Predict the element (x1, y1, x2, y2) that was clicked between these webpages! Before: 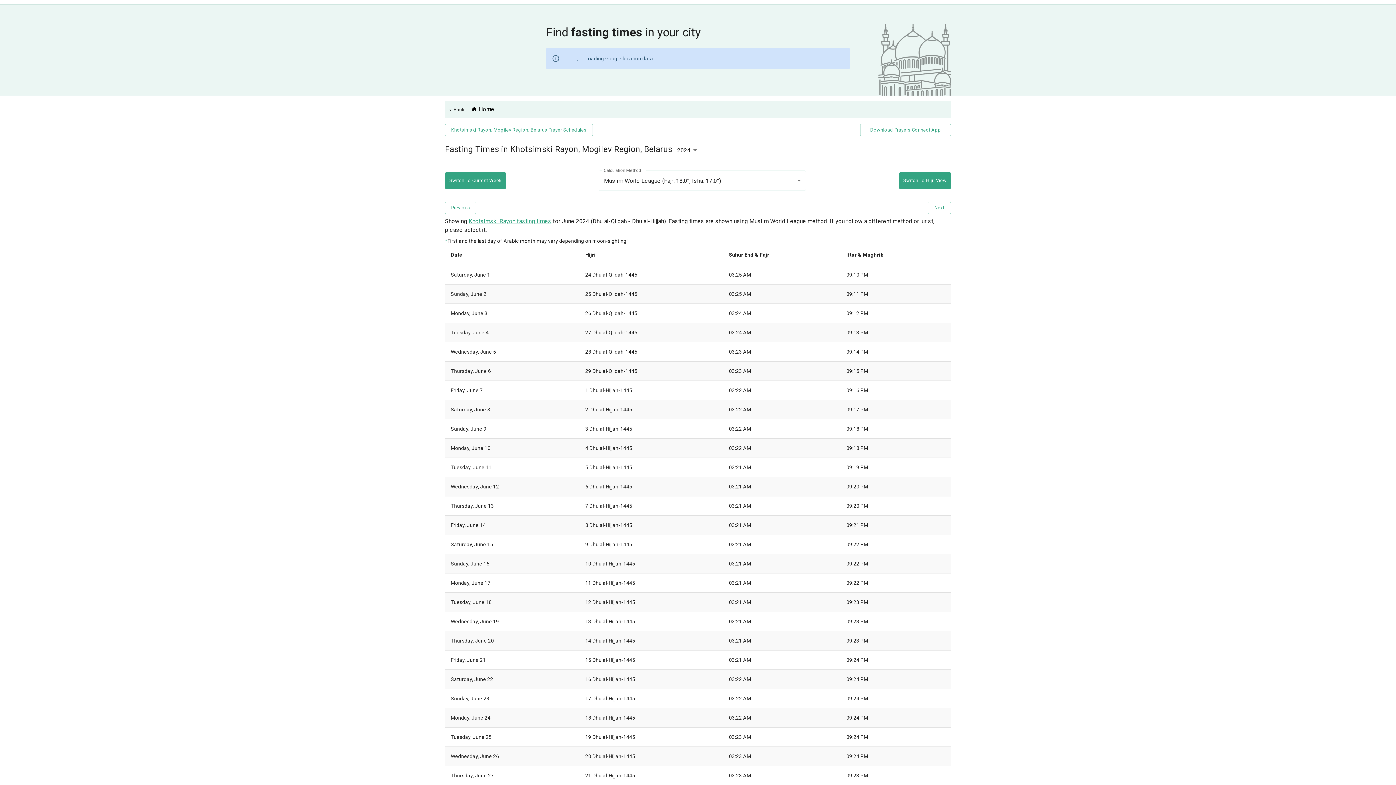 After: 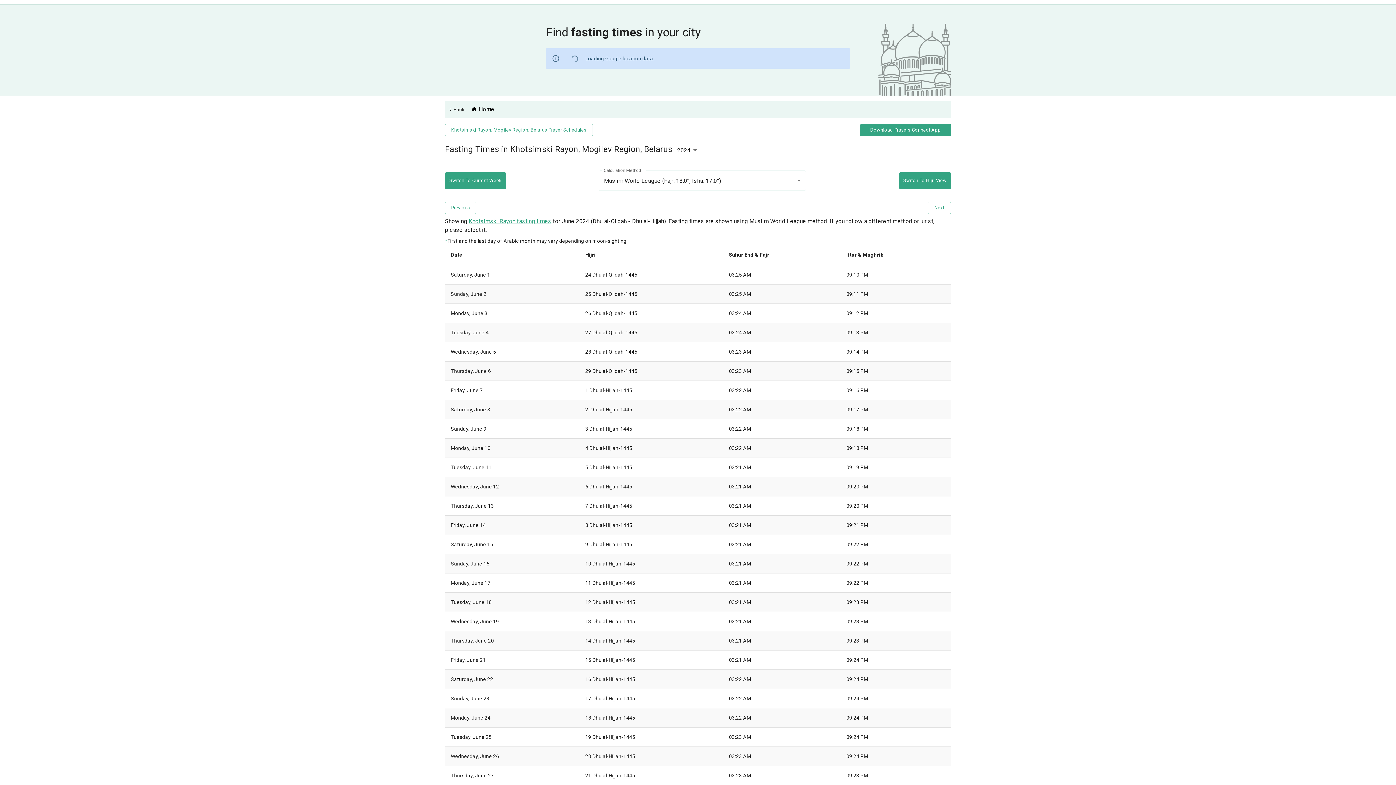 Action: label: Download Prayers Connect App bbox: (860, 124, 951, 136)